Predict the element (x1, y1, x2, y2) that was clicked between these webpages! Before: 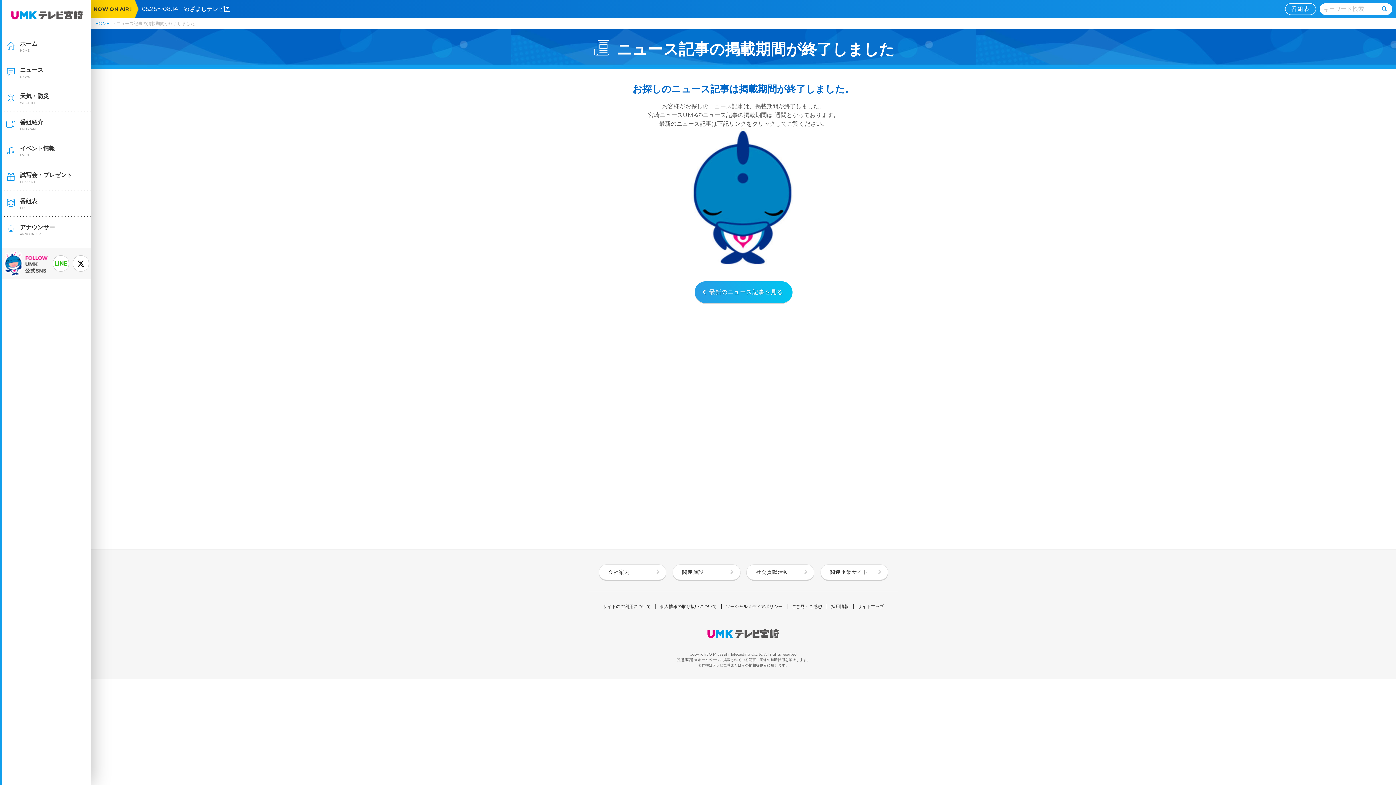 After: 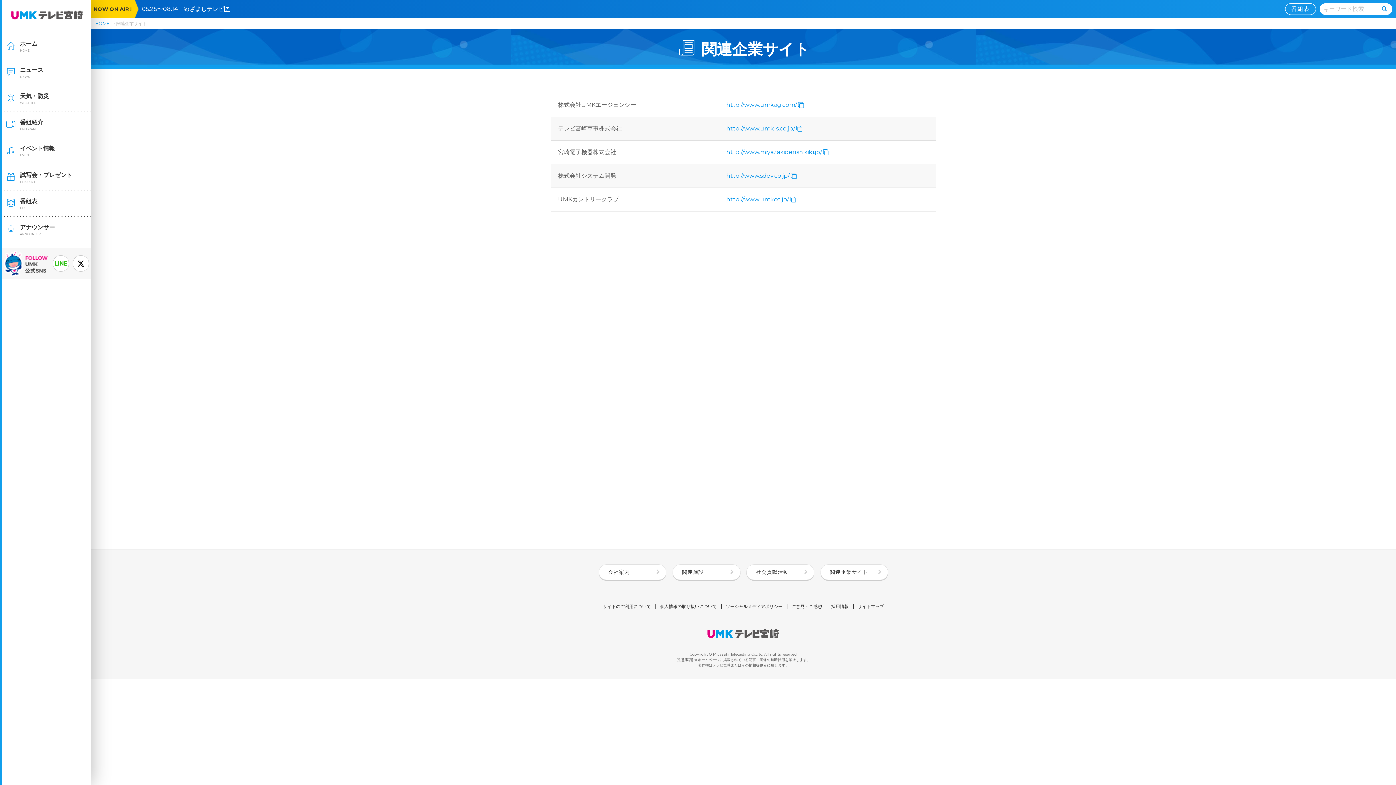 Action: bbox: (820, 564, 888, 580) label: 関連企業サイト